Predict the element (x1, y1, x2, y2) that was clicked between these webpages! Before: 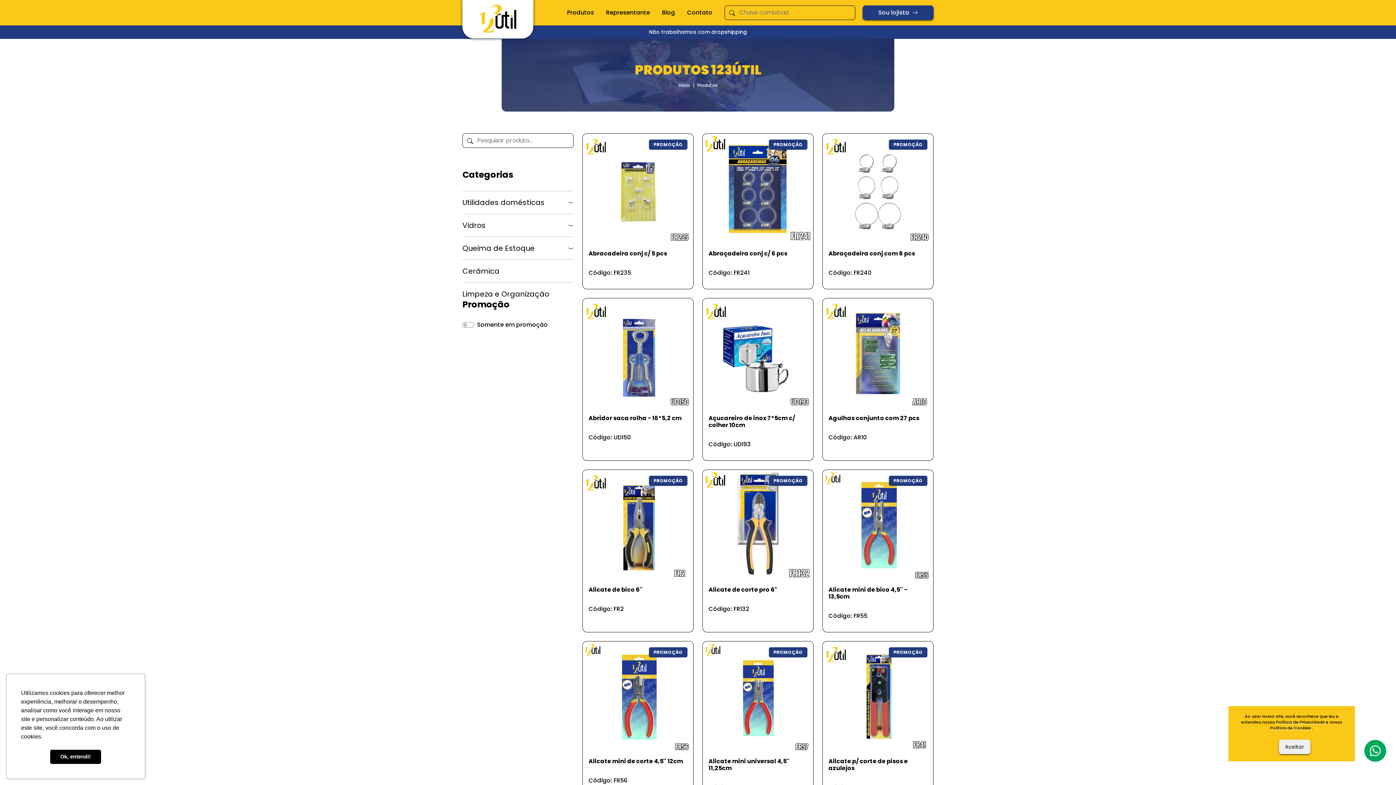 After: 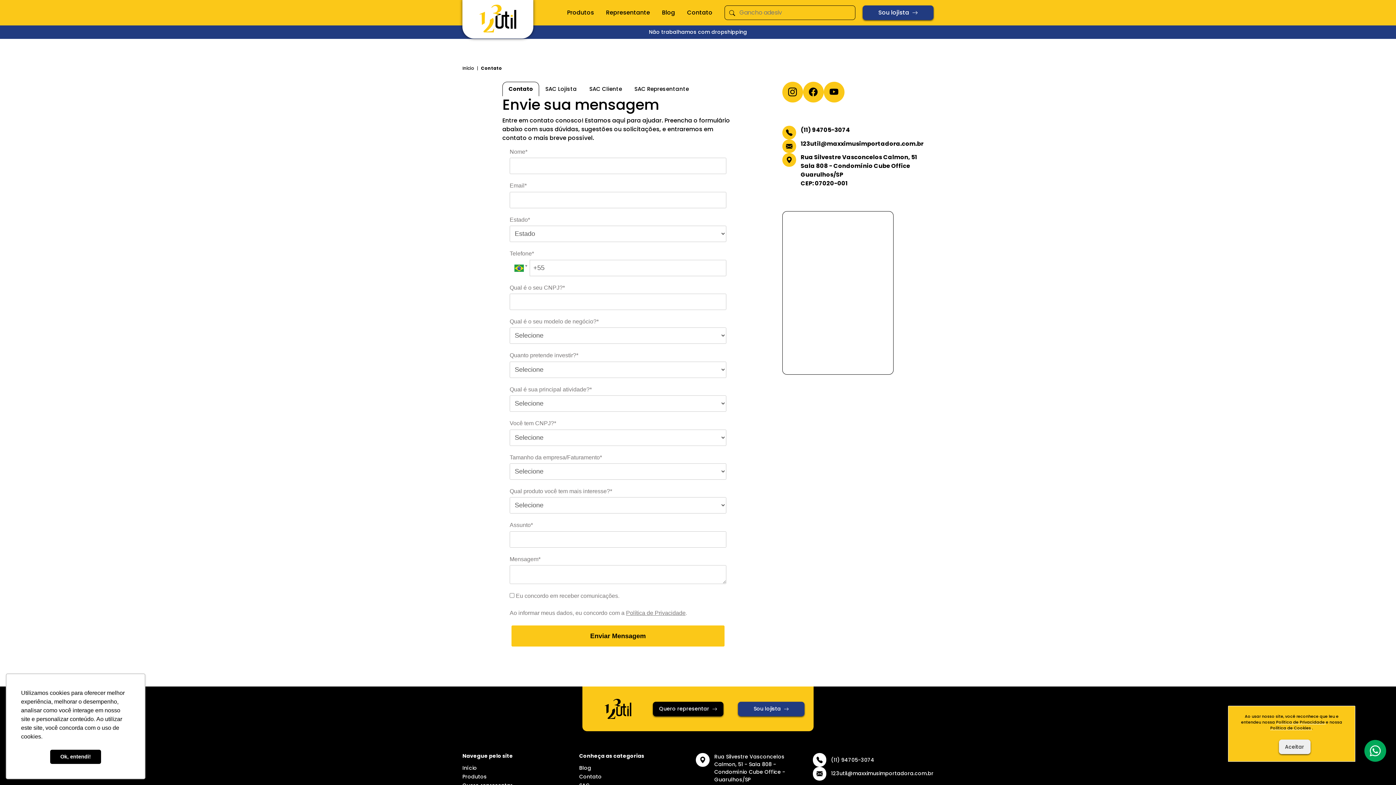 Action: bbox: (687, 8, 712, 17) label: Contato